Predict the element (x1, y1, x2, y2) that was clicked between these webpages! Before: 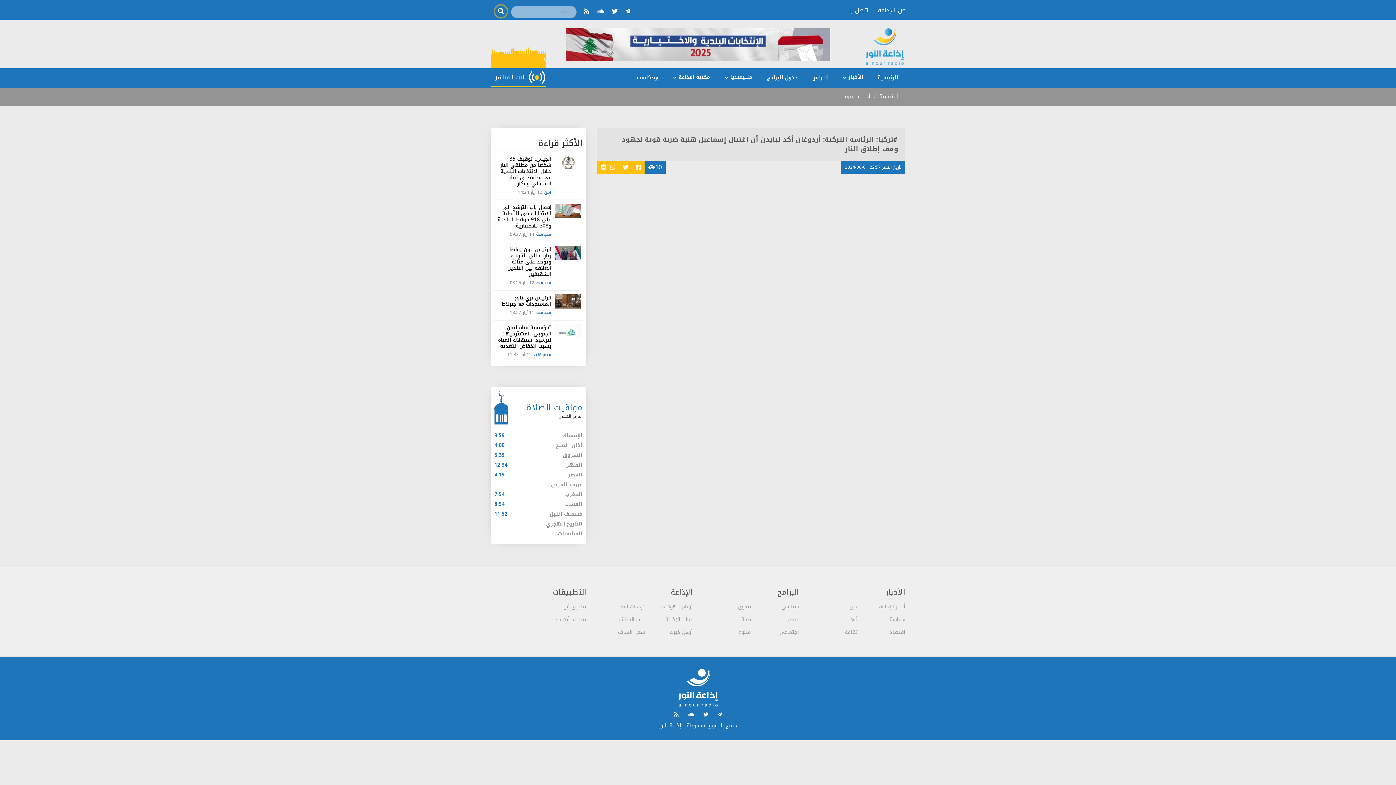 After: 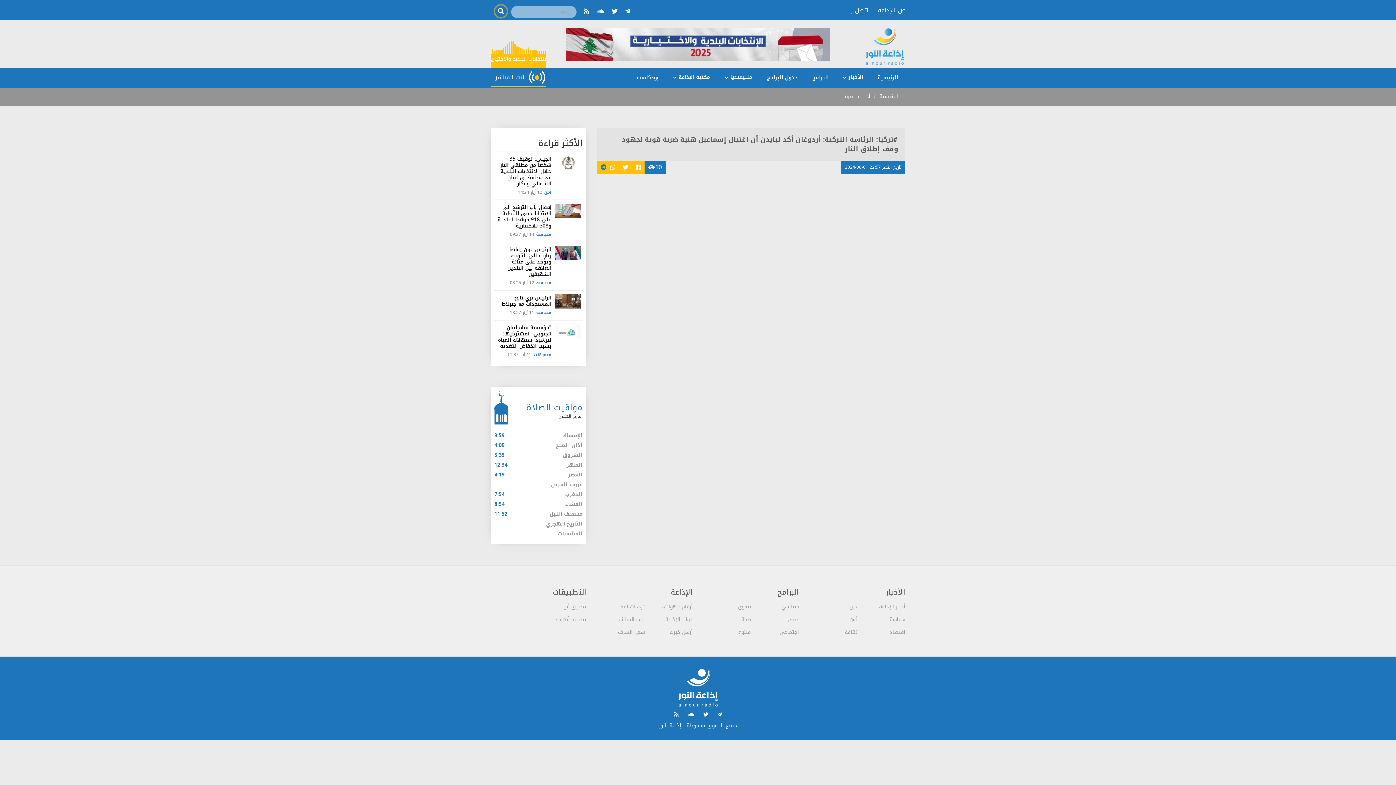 Action: bbox: (597, 160, 606, 173)